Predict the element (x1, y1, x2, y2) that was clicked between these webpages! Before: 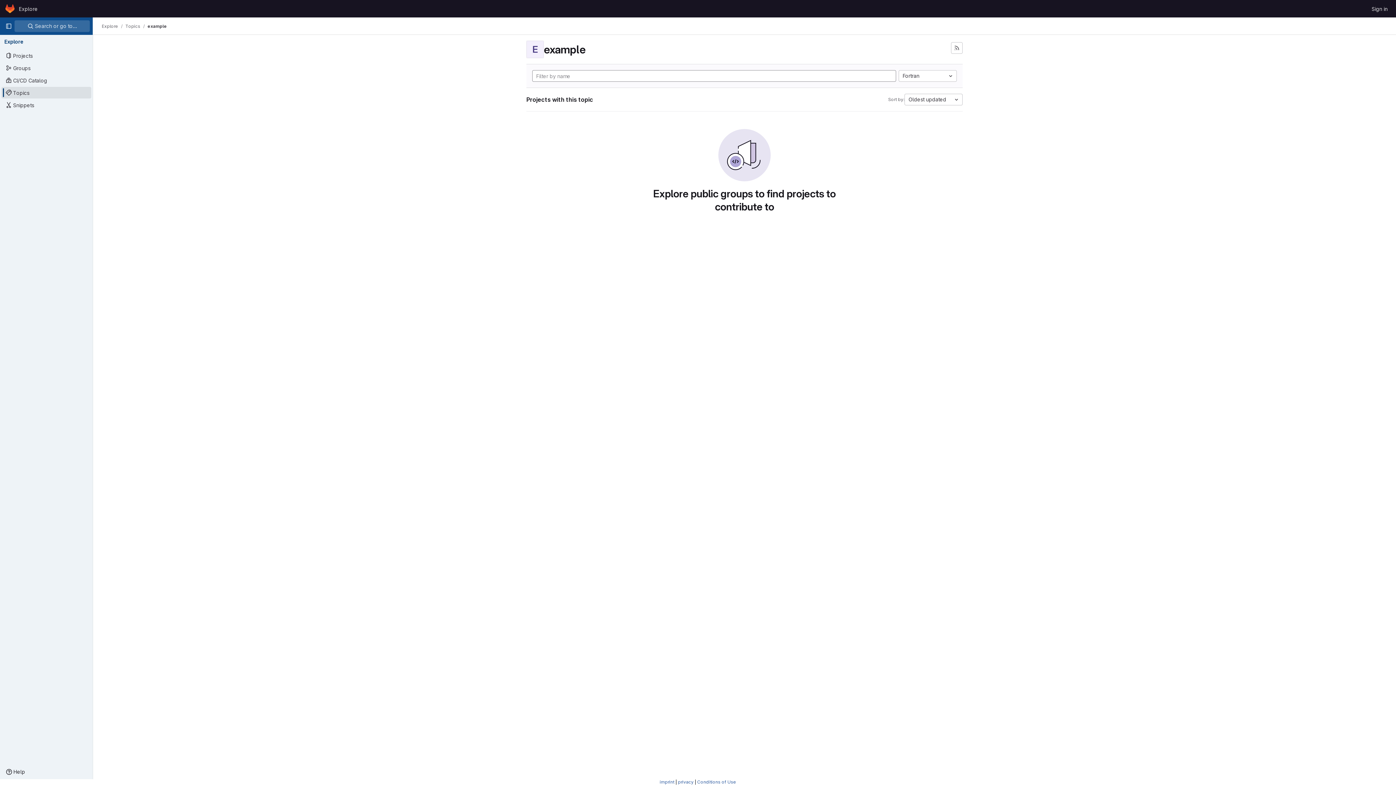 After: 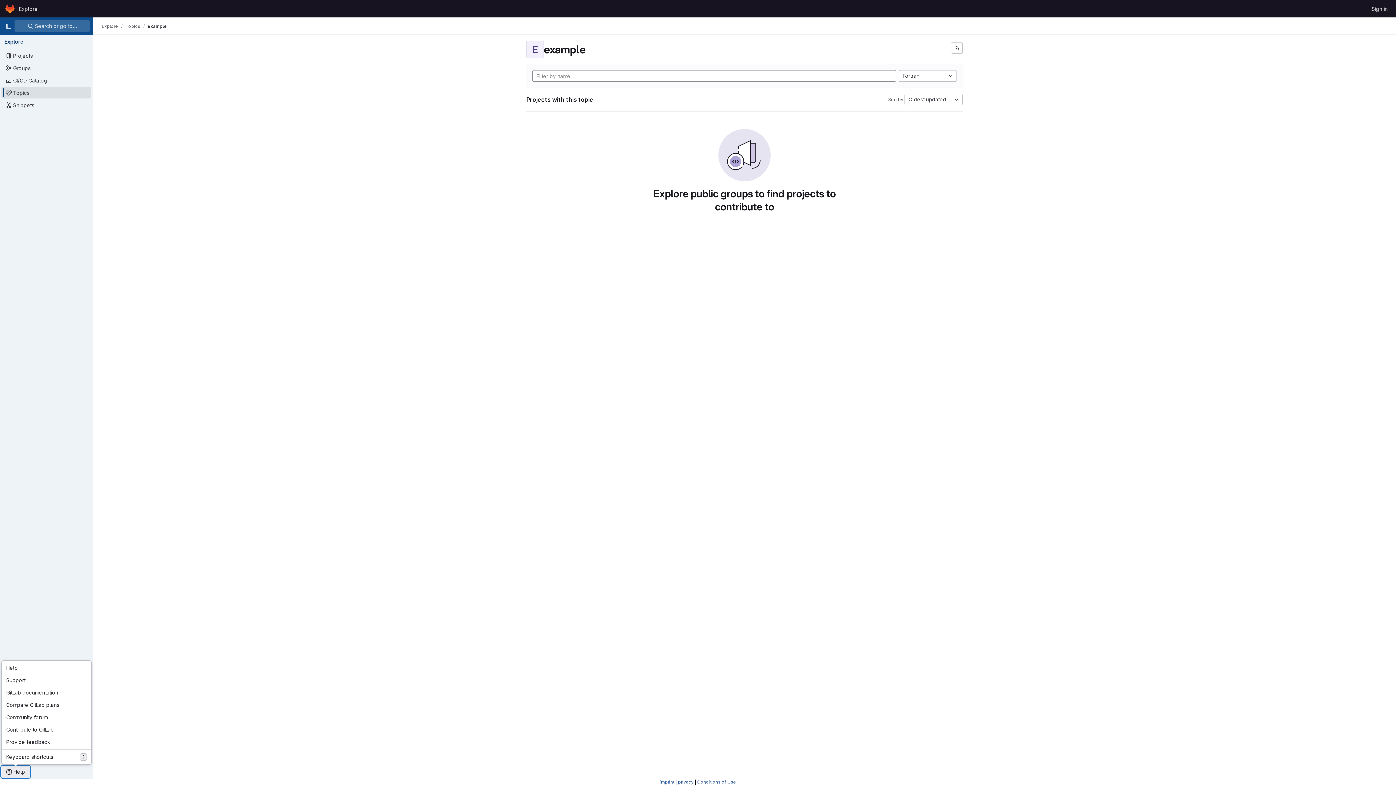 Action: label: Help bbox: (1, 766, 29, 778)